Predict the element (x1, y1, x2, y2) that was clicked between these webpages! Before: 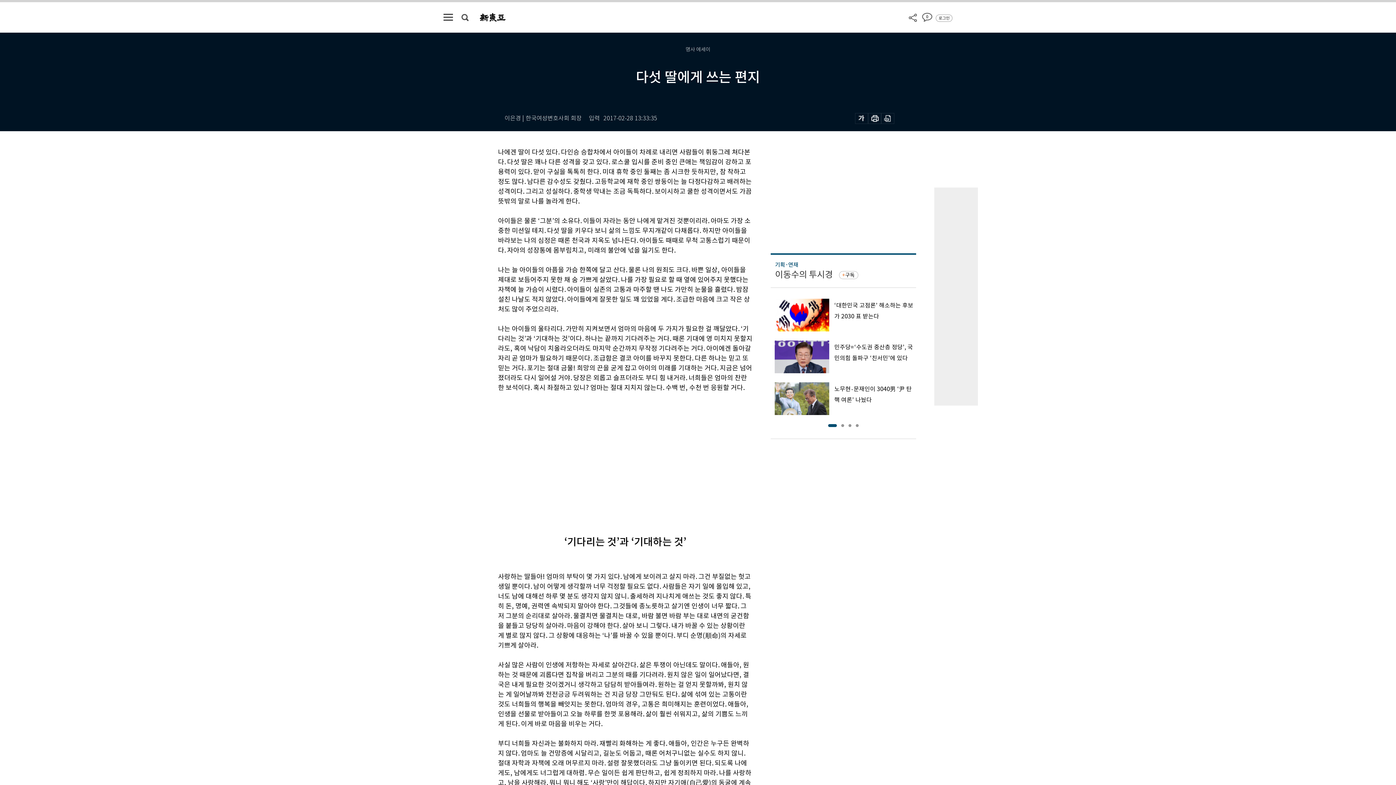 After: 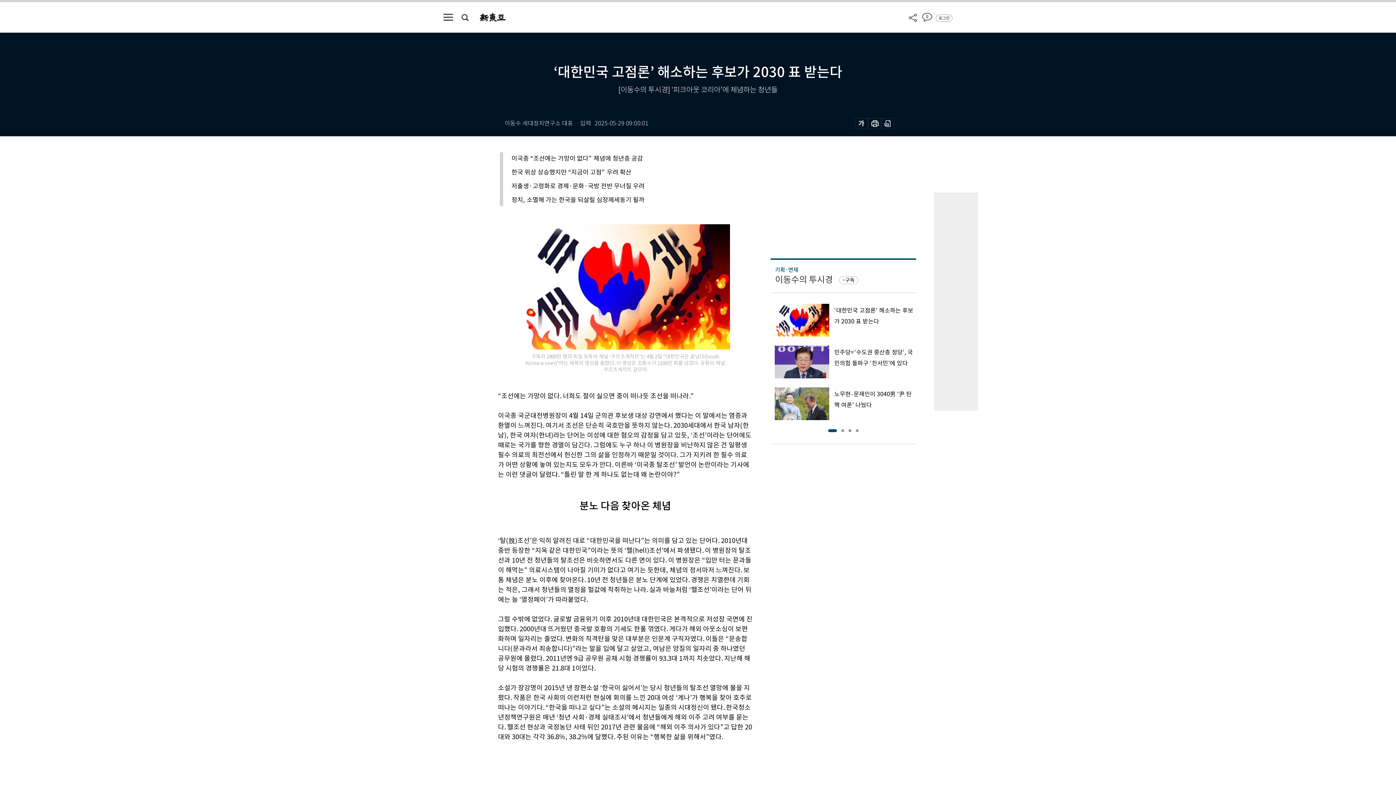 Action: bbox: (770, 298, 916, 331) label: ‘대한민국 고점론’ 해소하는 후보가 2030 표 받는다